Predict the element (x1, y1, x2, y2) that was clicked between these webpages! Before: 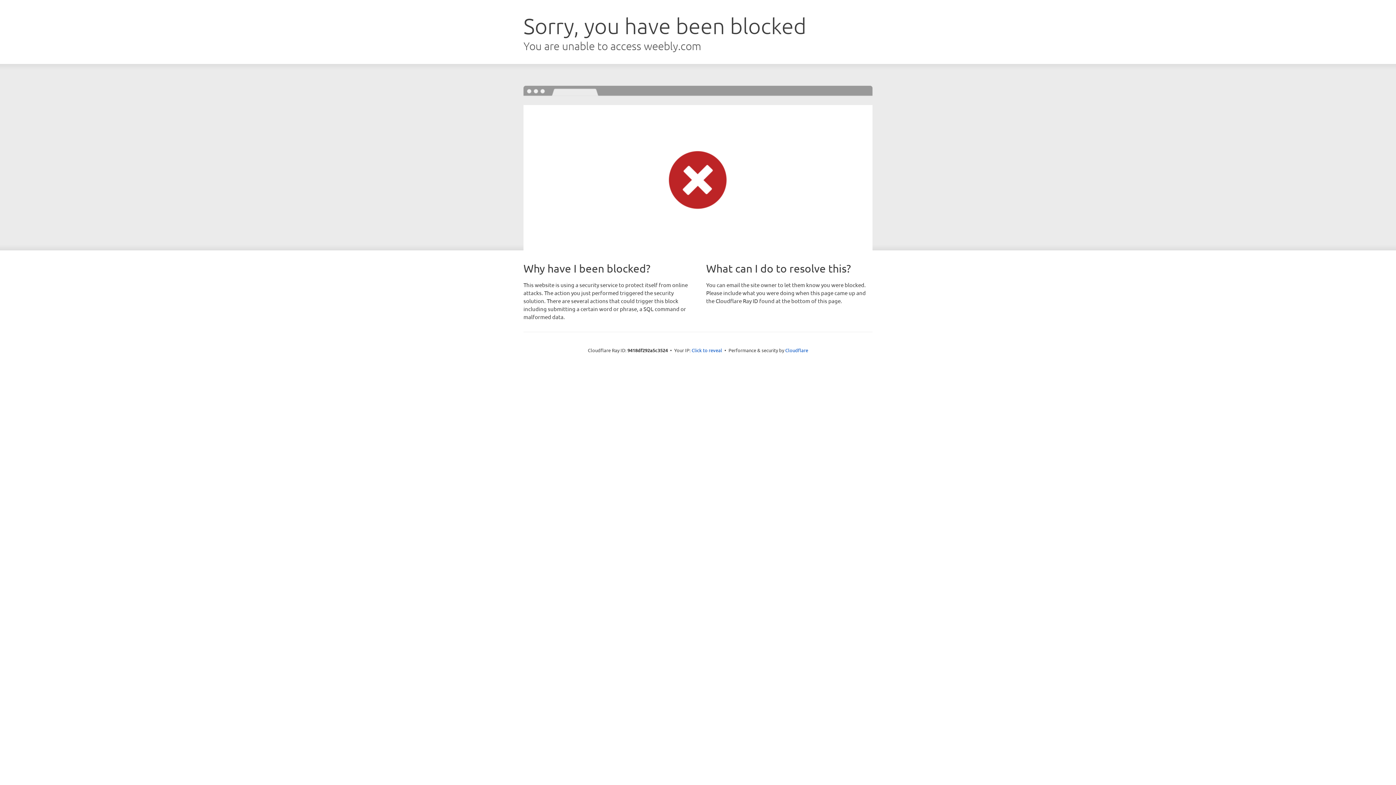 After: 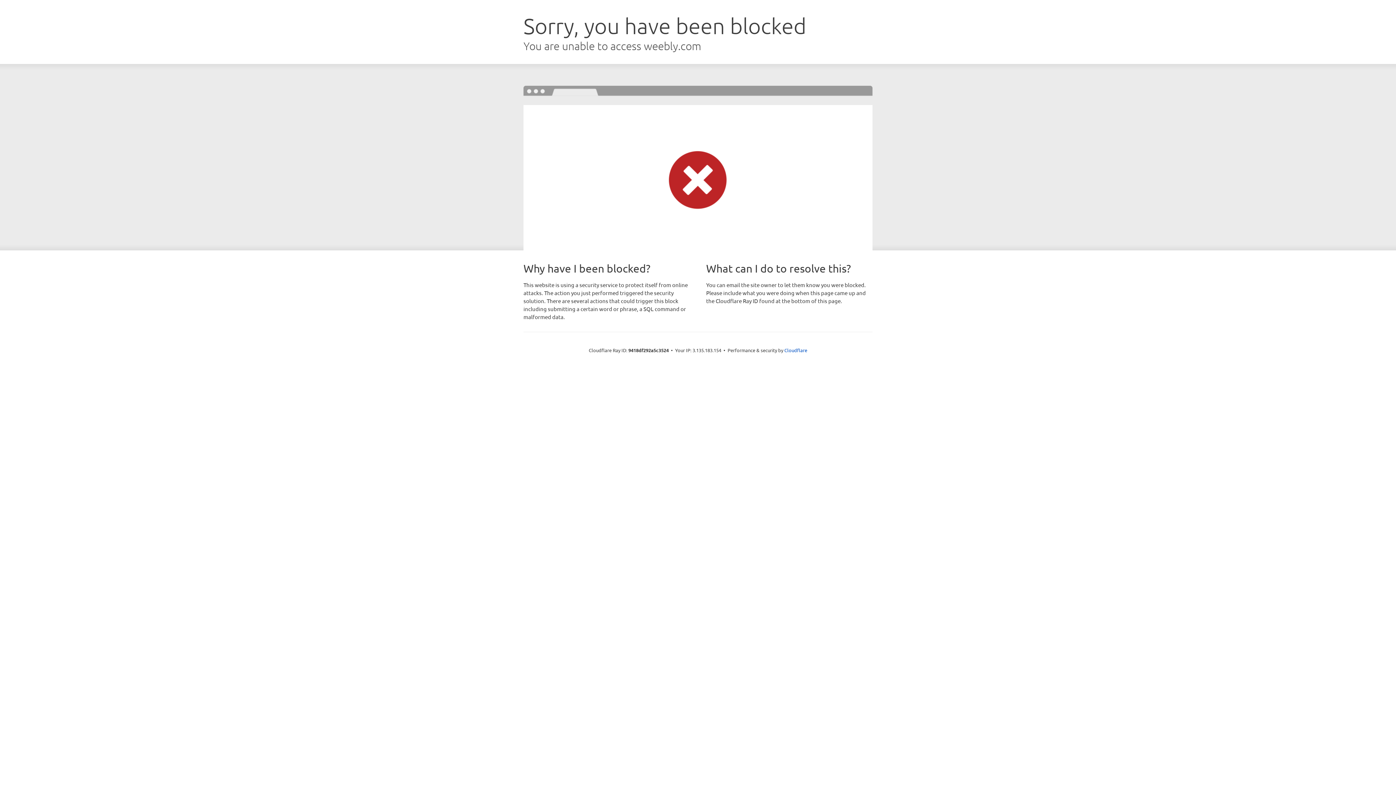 Action: bbox: (691, 346, 722, 353) label: Click to reveal